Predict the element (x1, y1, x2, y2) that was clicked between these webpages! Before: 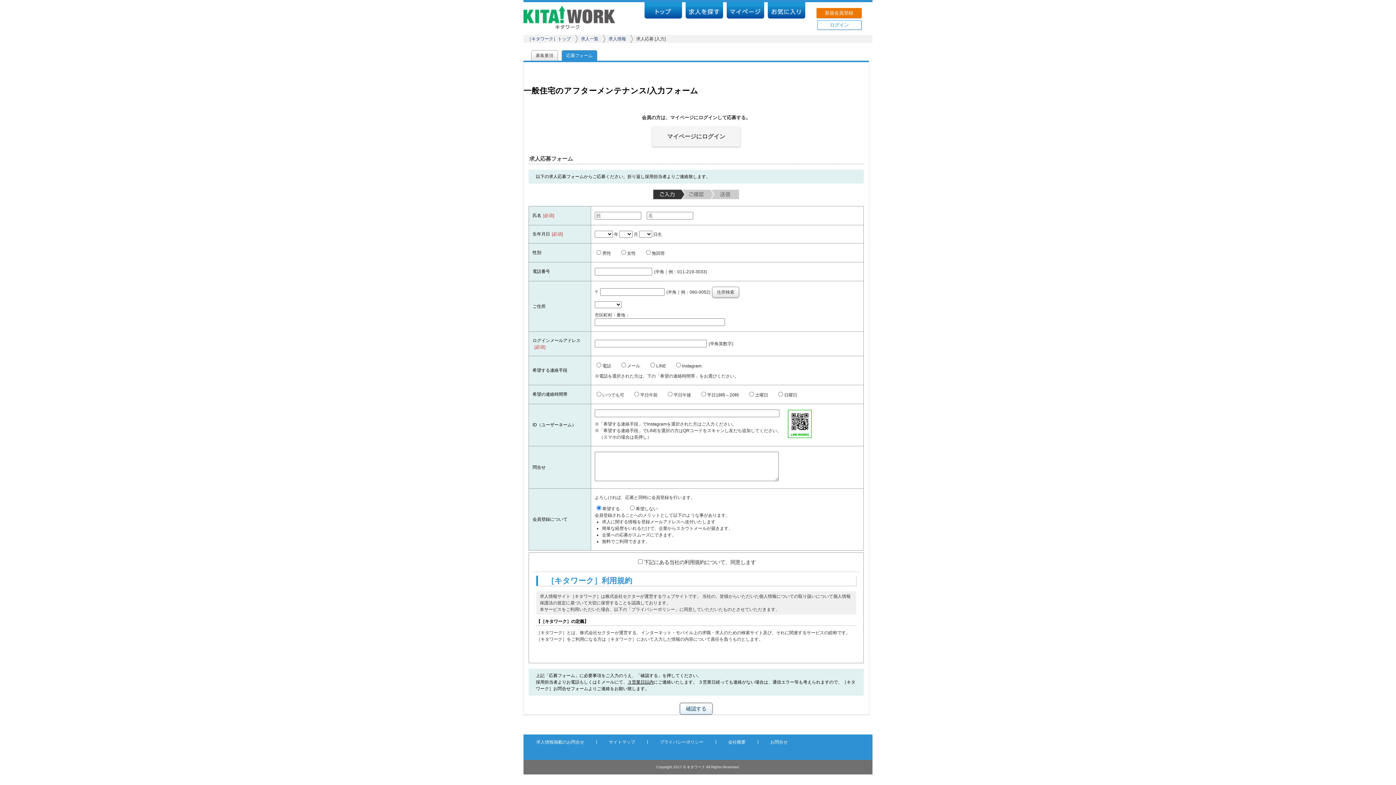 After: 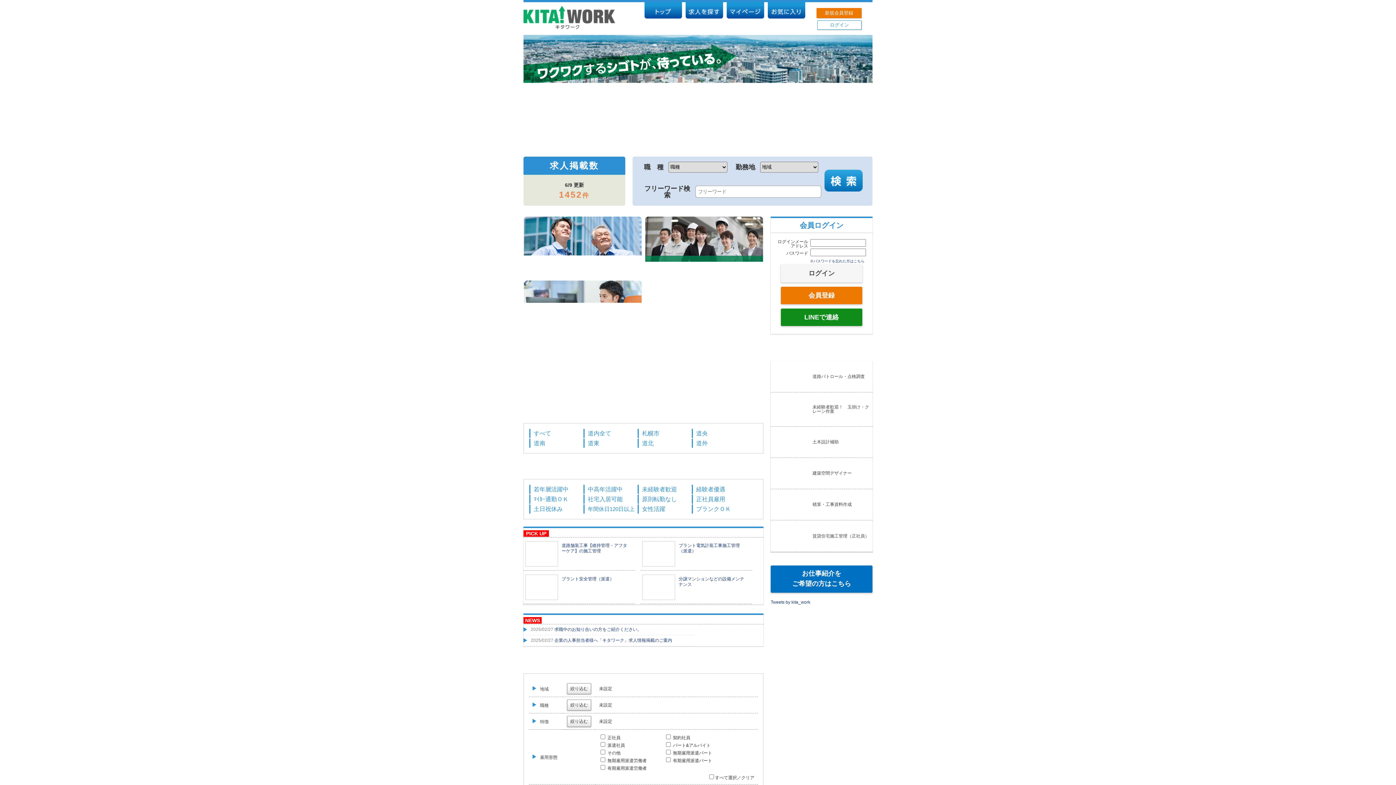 Action: bbox: (523, 25, 615, 30)